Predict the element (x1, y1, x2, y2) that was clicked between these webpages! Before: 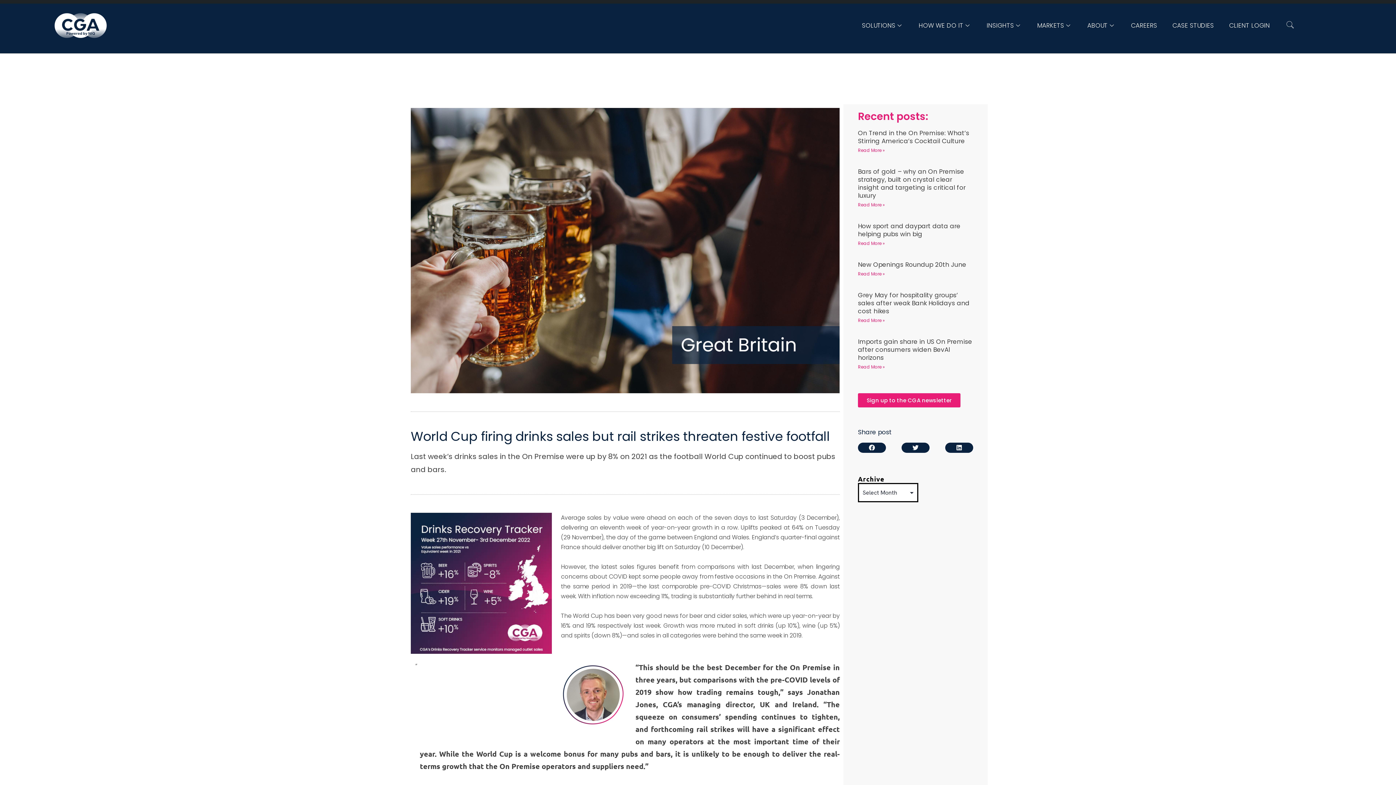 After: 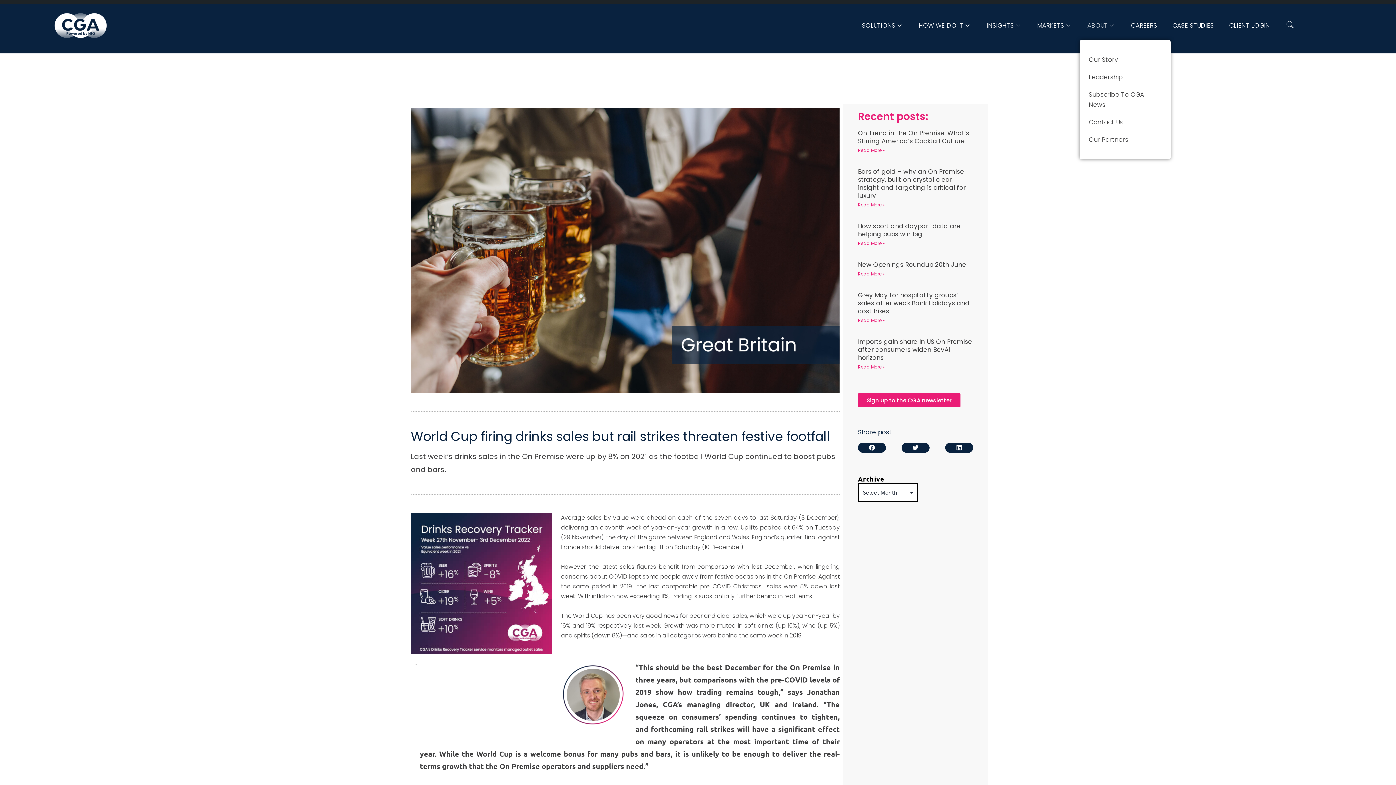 Action: bbox: (1079, 10, 1123, 40) label: ABOUT